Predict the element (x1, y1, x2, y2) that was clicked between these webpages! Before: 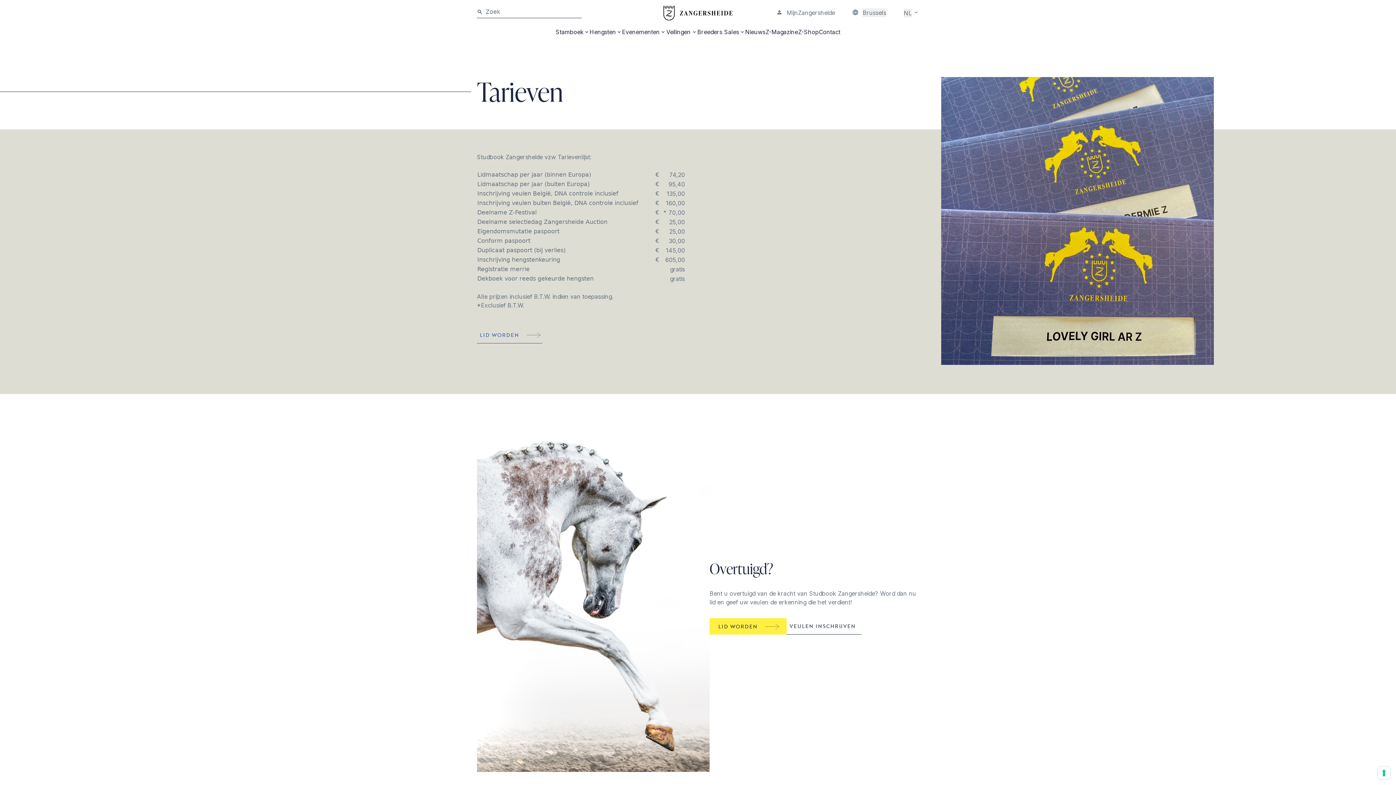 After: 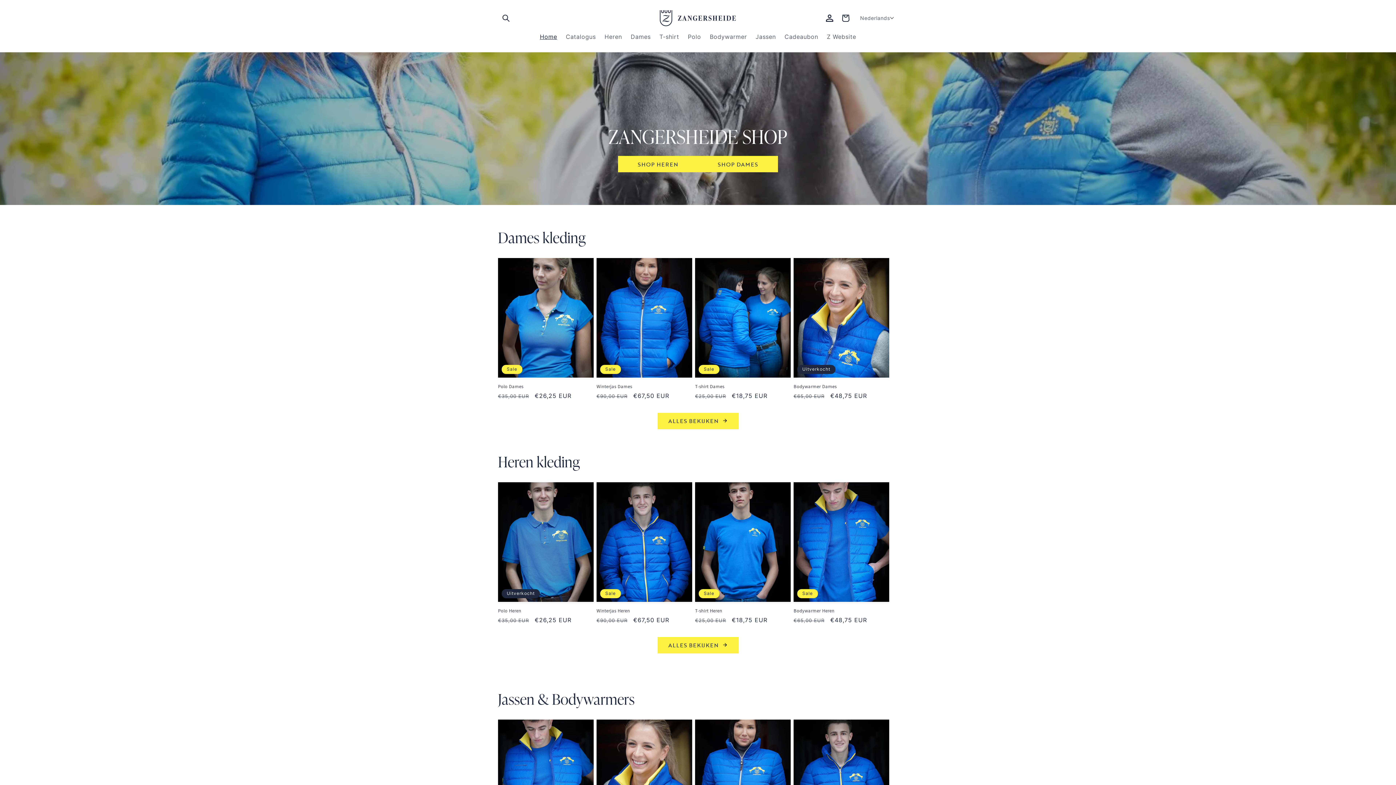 Action: label: Z-Shop bbox: (798, 27, 819, 36)